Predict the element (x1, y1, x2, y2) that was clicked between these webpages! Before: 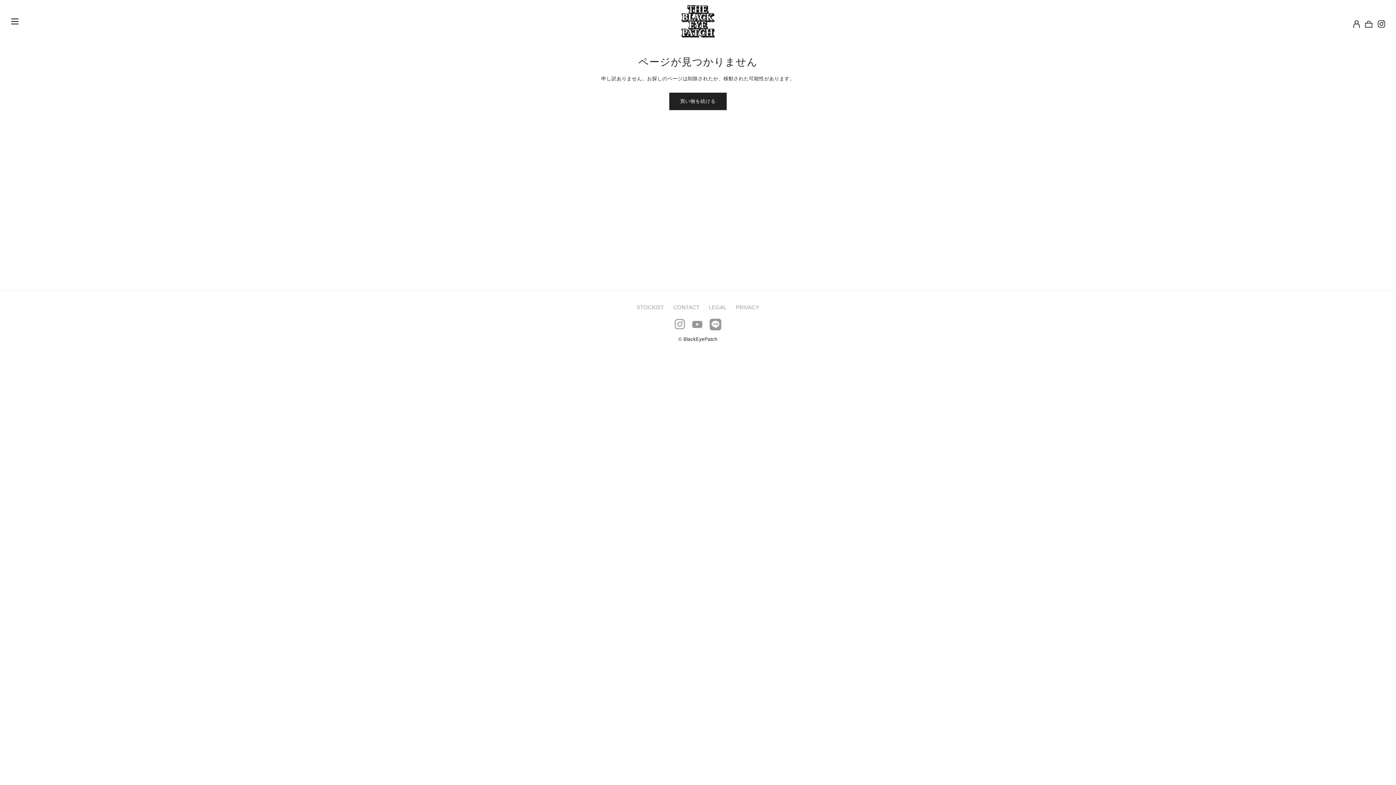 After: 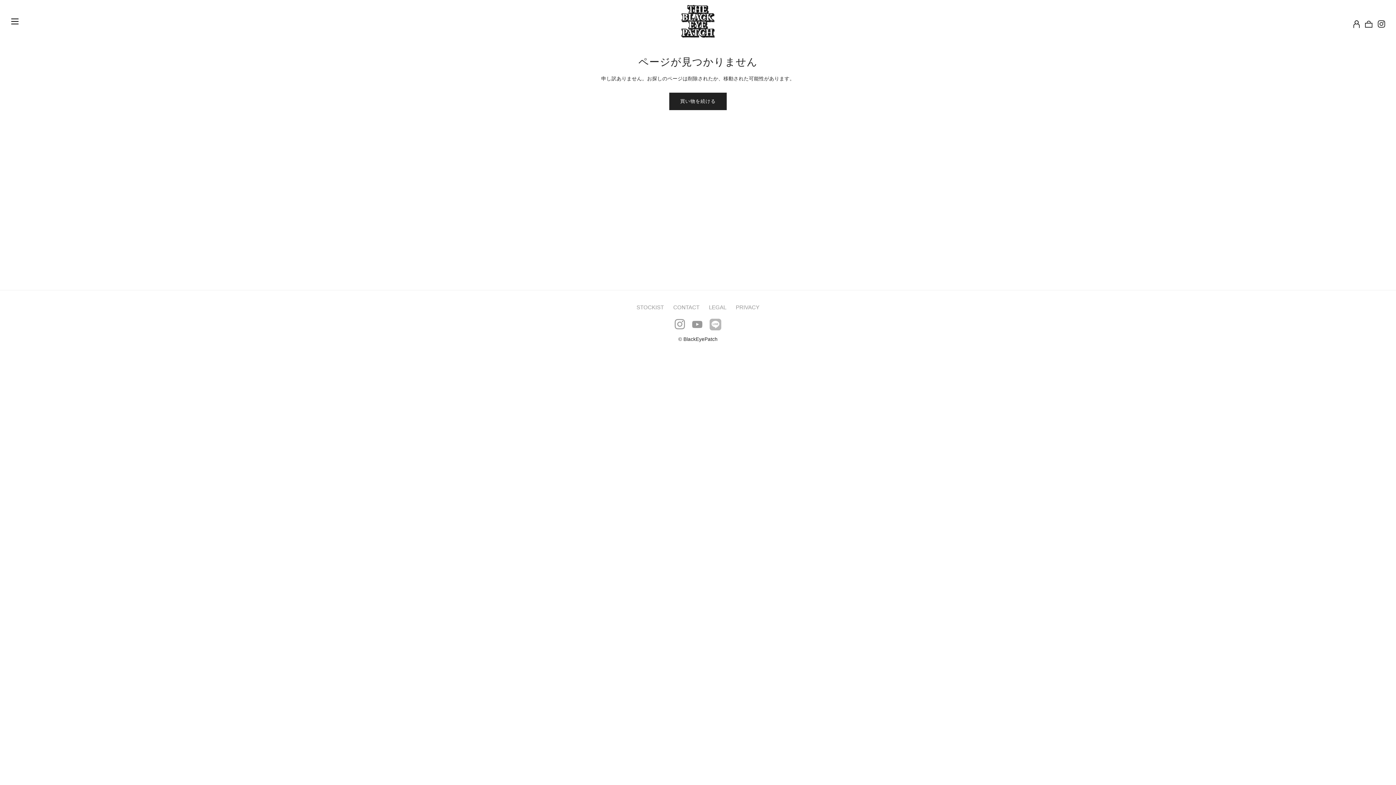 Action: bbox: (709, 318, 721, 330)